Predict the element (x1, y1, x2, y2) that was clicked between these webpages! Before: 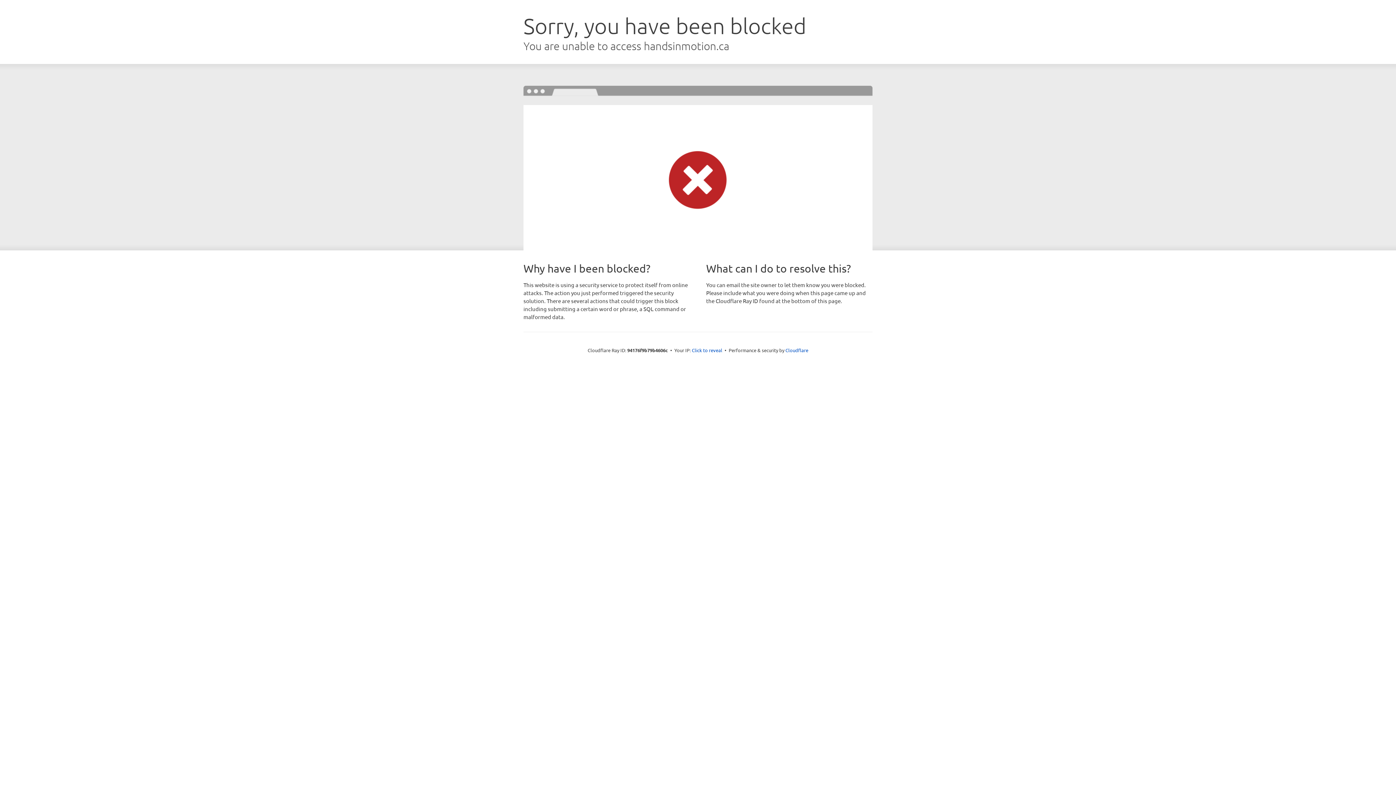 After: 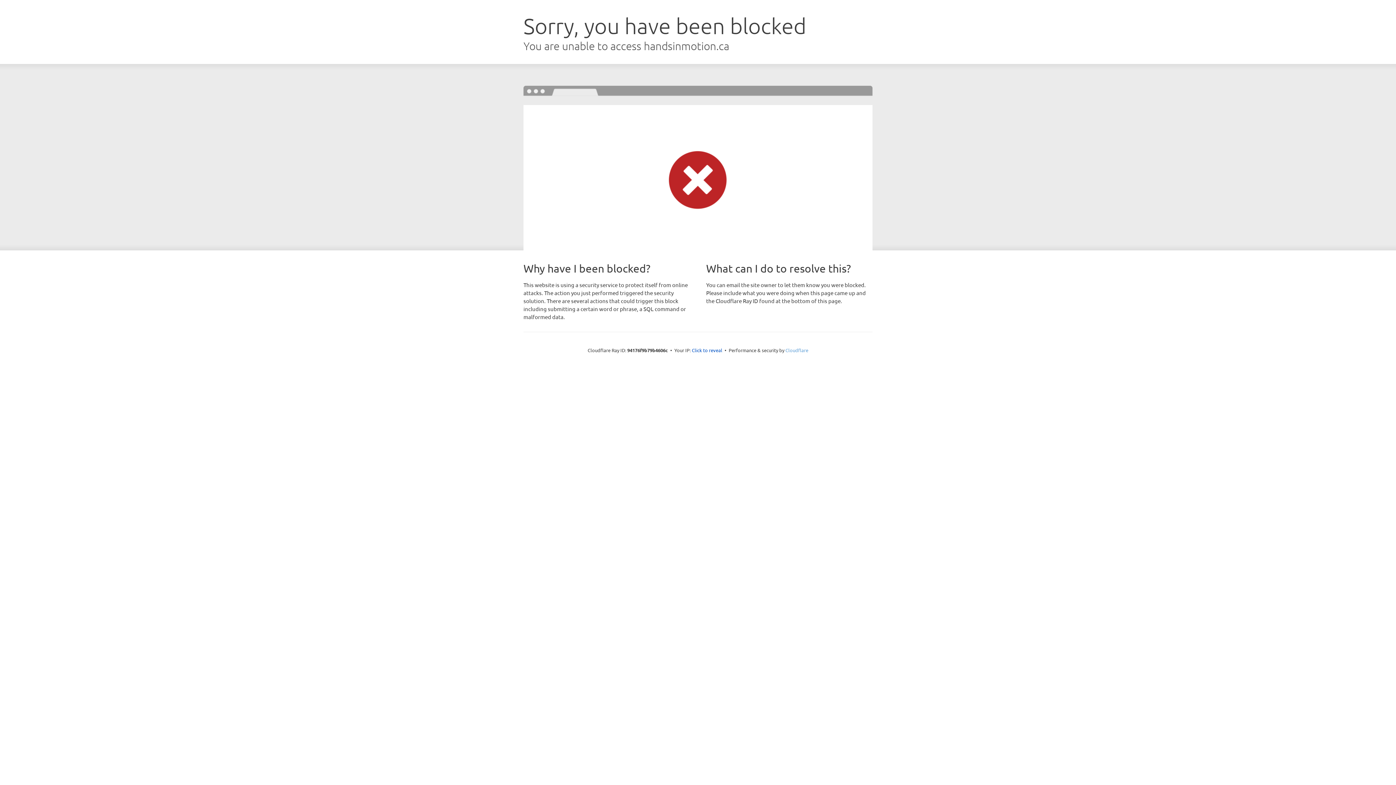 Action: bbox: (785, 347, 808, 353) label: Cloudflare